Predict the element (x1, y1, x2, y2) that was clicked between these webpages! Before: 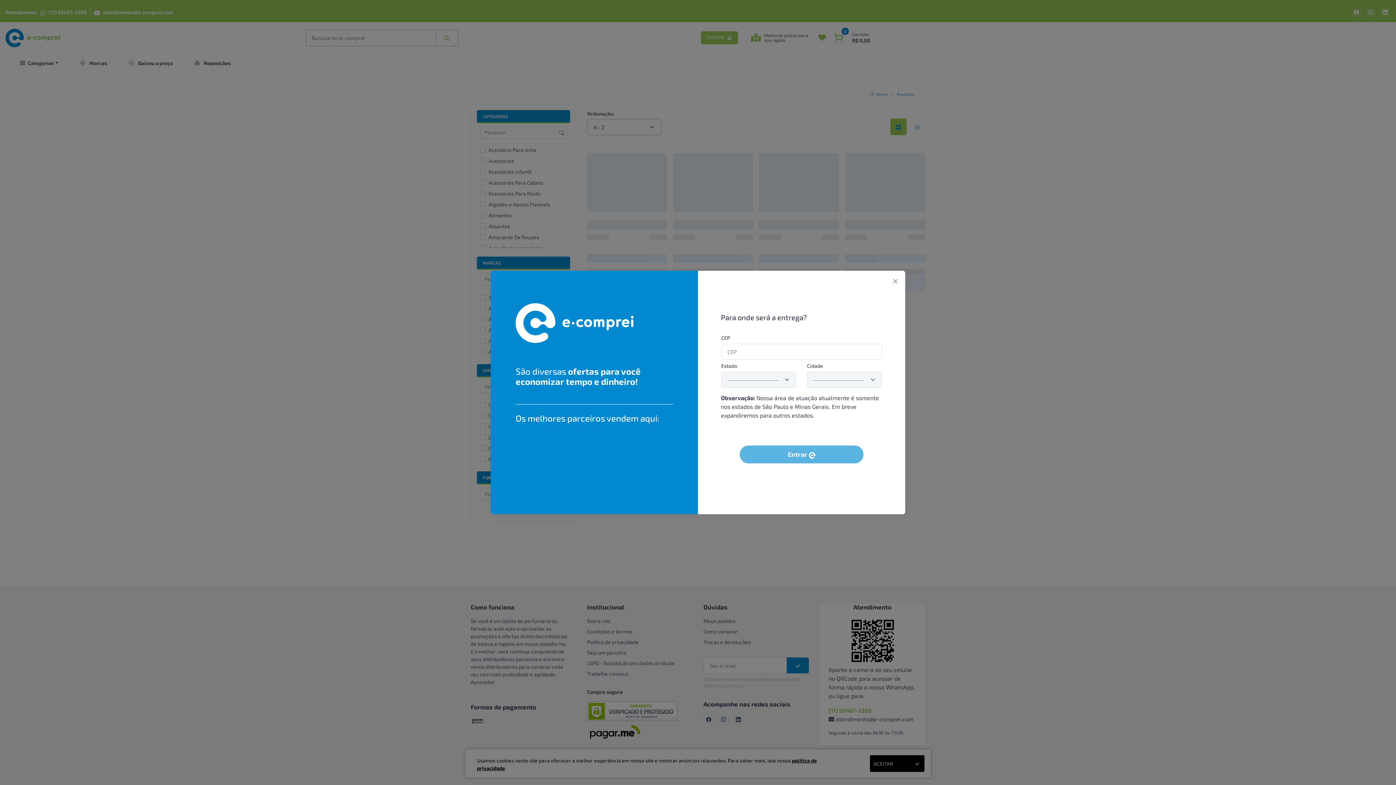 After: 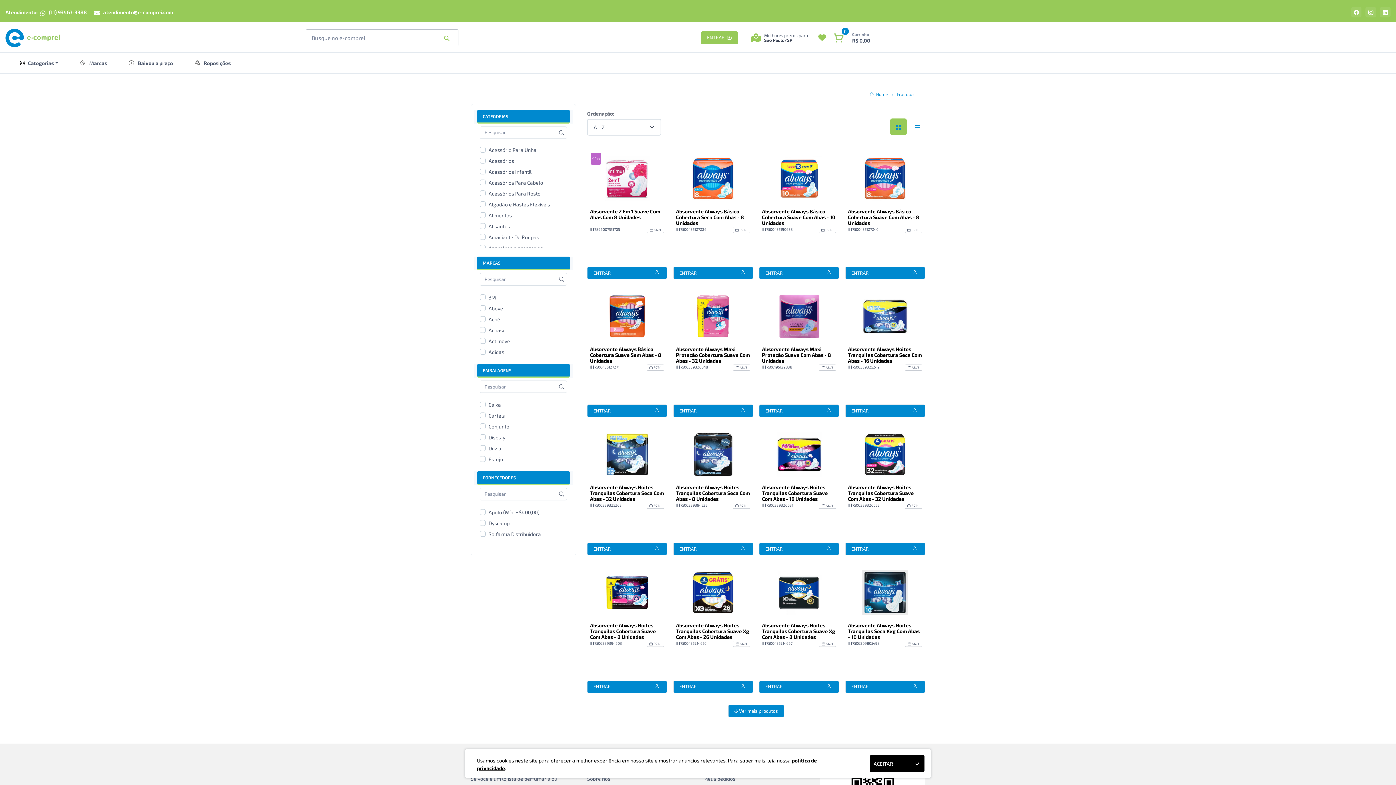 Action: bbox: (885, 270, 905, 291) label: Close